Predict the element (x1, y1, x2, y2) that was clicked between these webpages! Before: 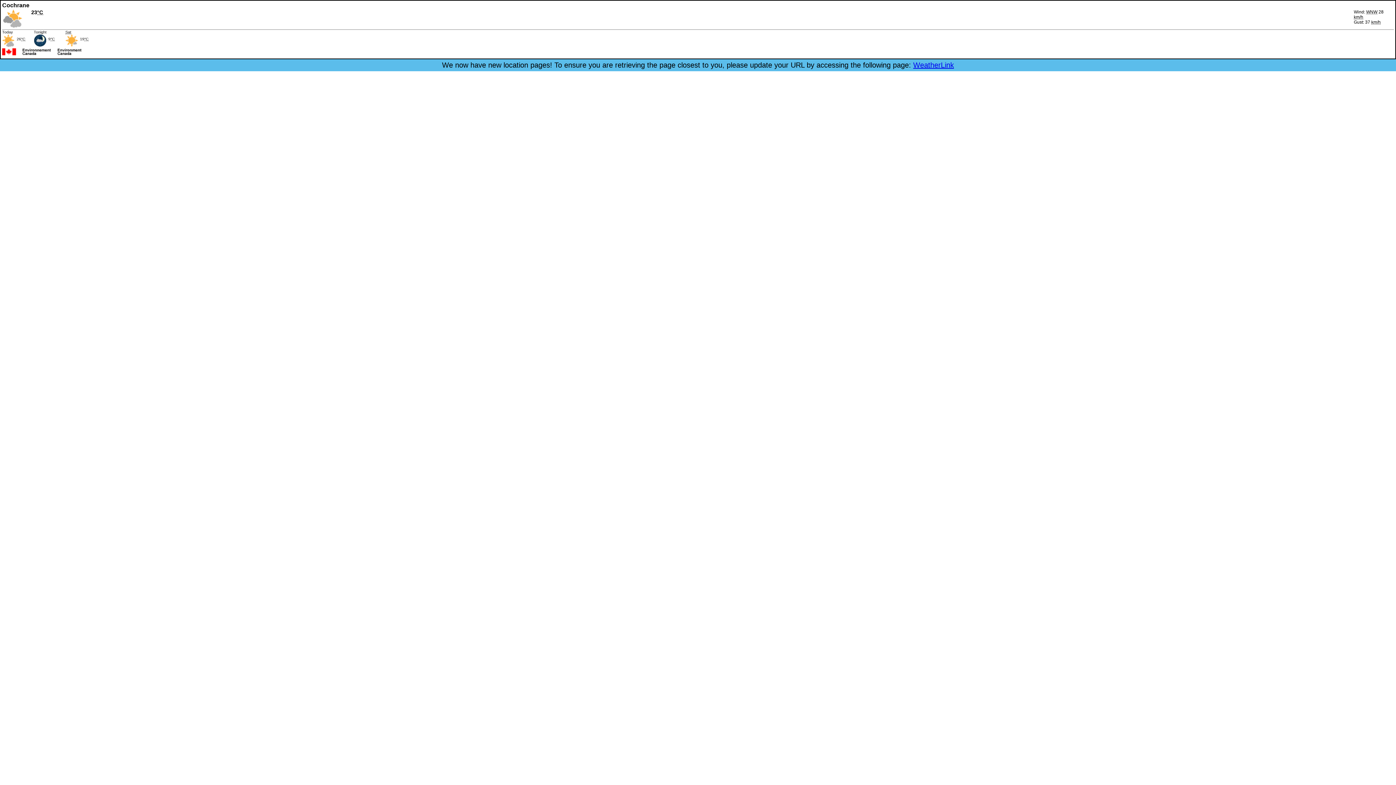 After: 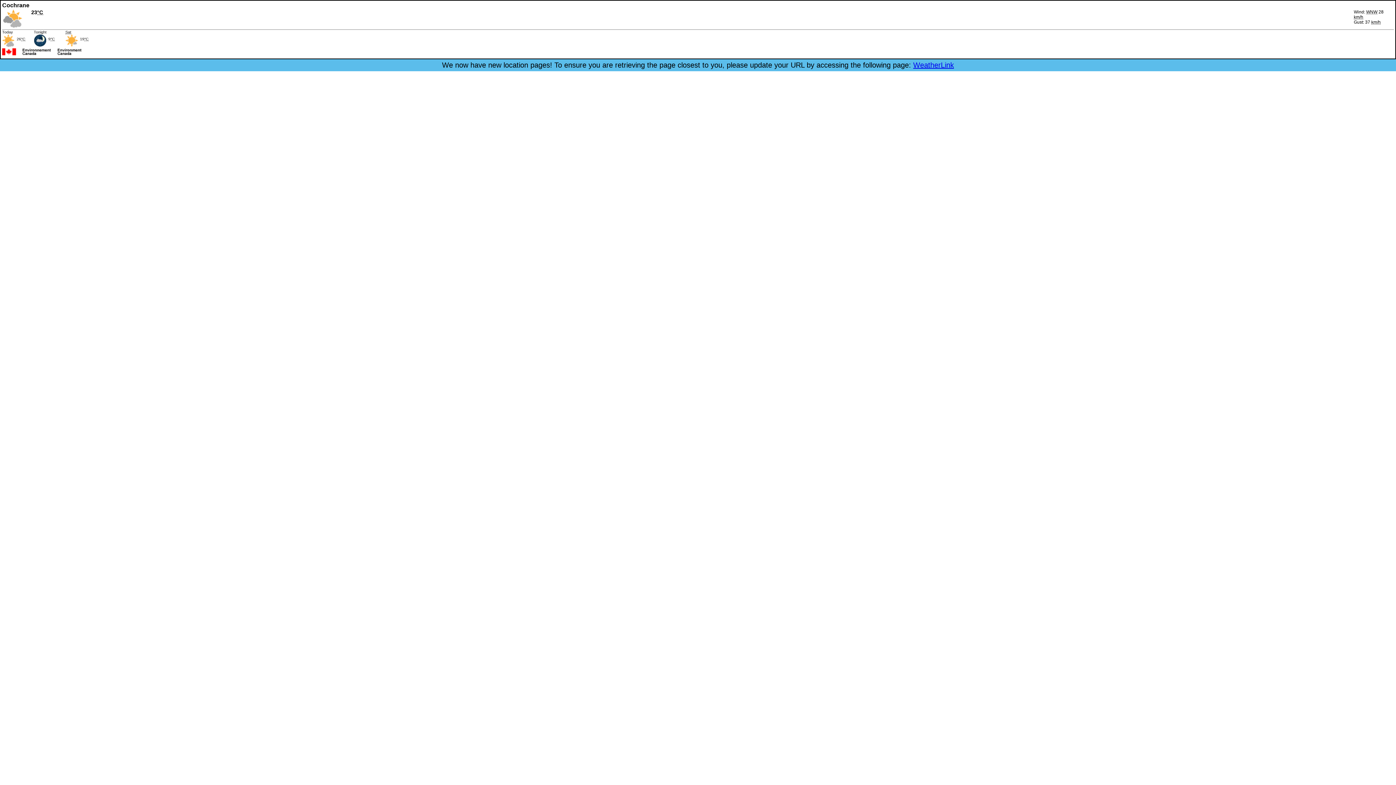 Action: bbox: (913, 61, 954, 69) label: WeatherLink